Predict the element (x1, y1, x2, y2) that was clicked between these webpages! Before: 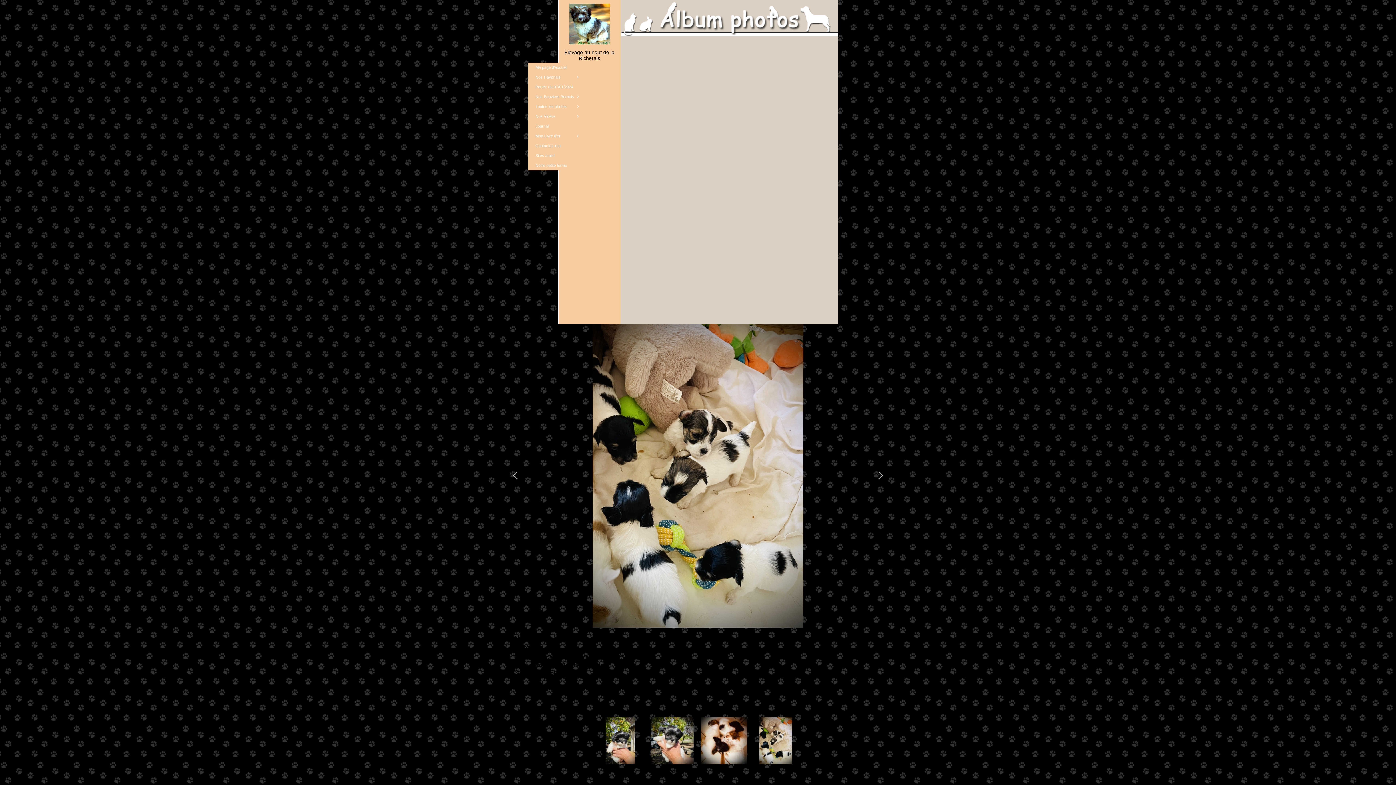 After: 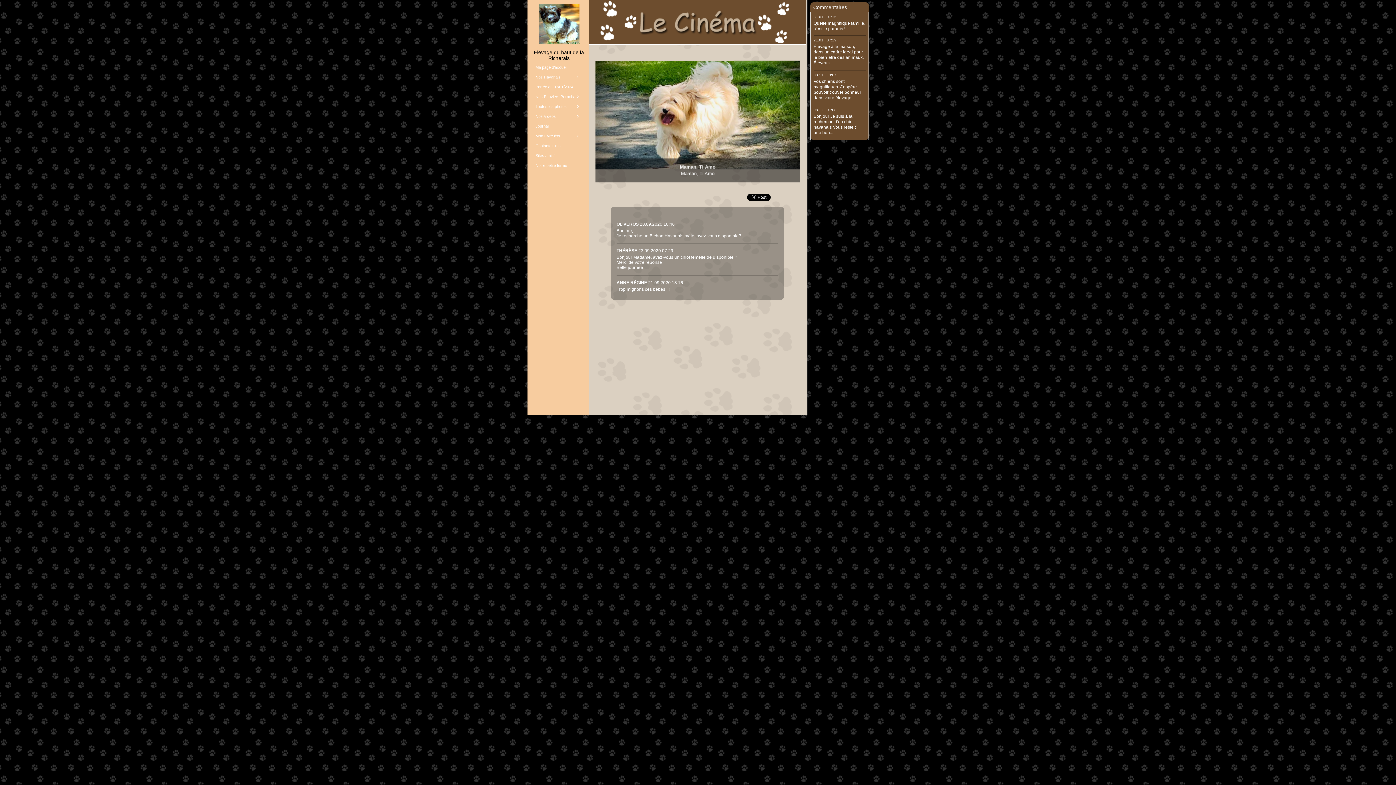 Action: label: Portée du 07/01/2024 bbox: (528, 82, 587, 92)